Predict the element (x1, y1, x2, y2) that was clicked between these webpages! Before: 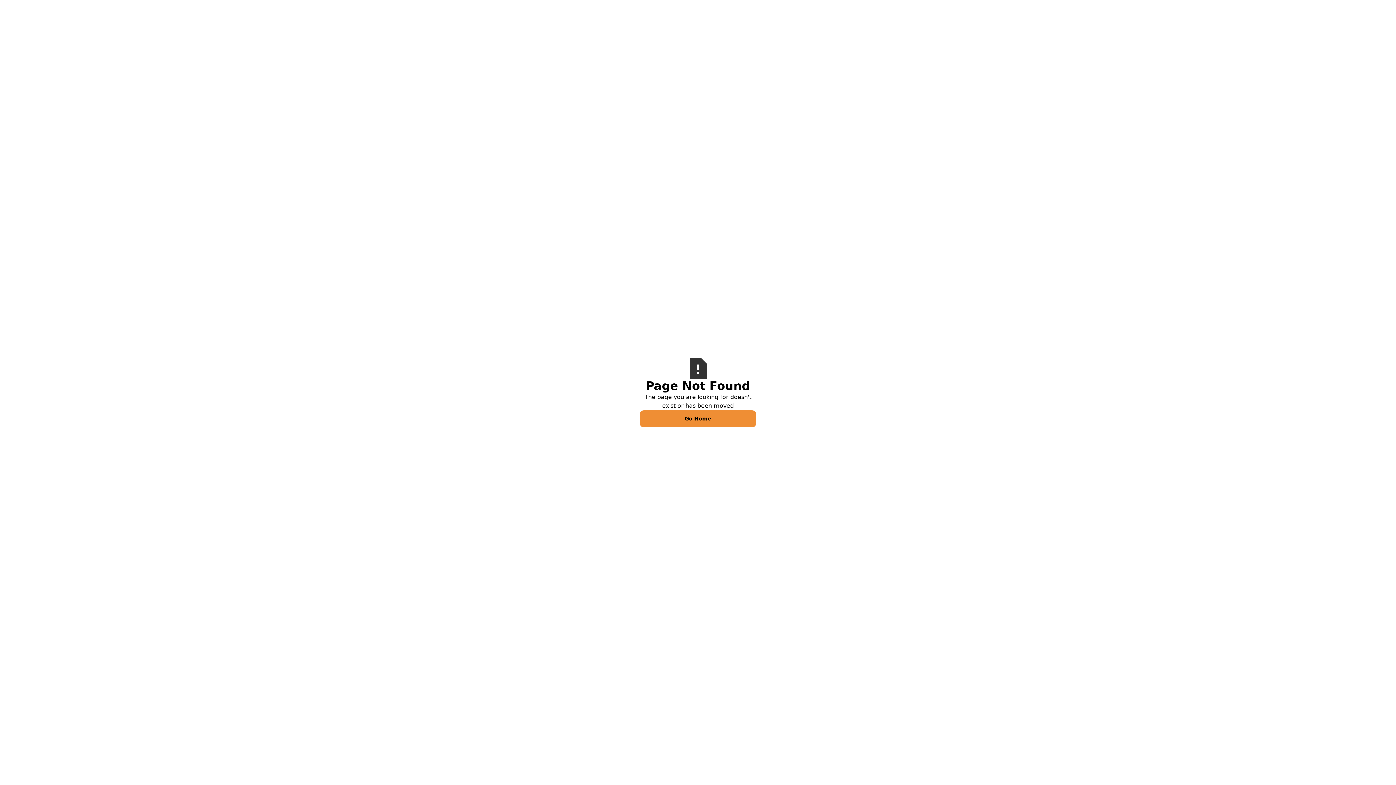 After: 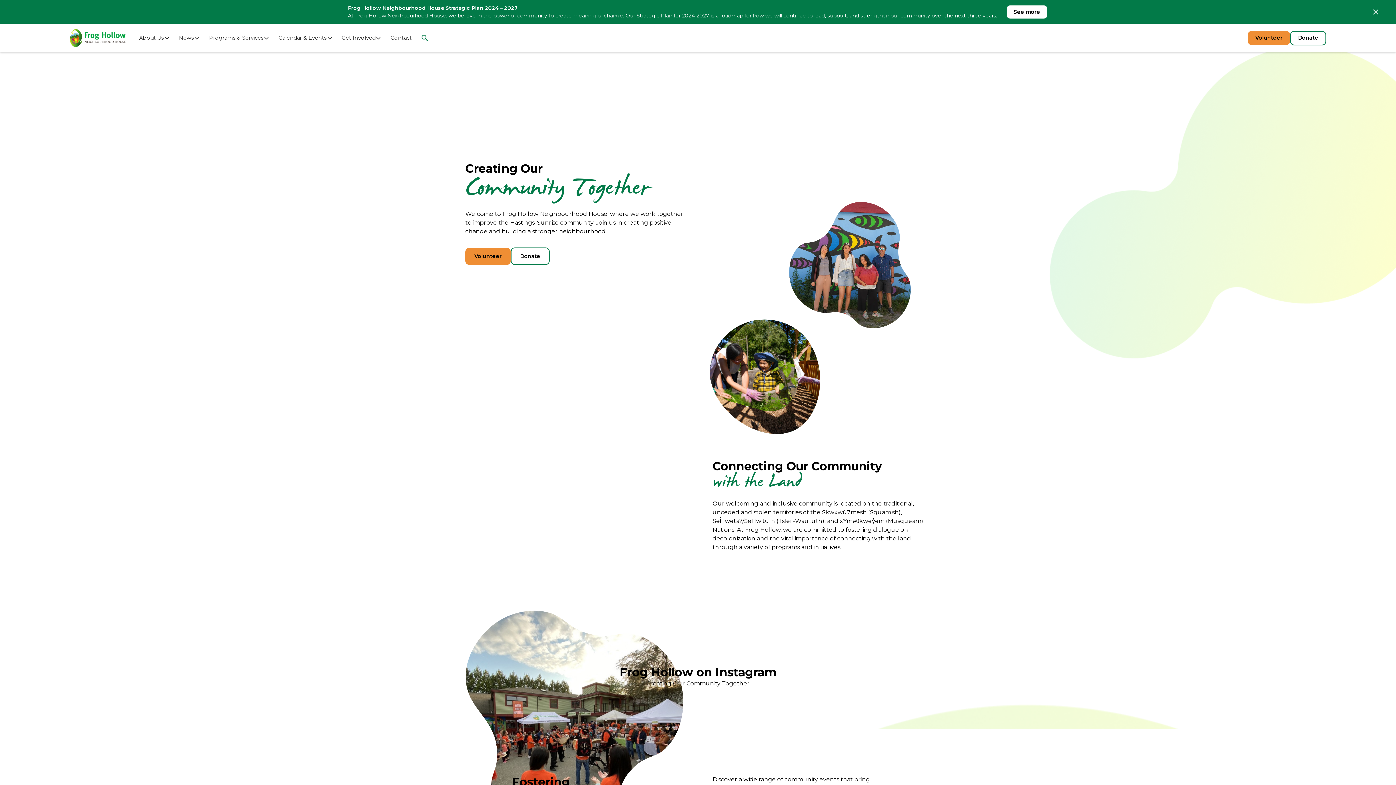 Action: label: Go Home bbox: (640, 410, 756, 427)